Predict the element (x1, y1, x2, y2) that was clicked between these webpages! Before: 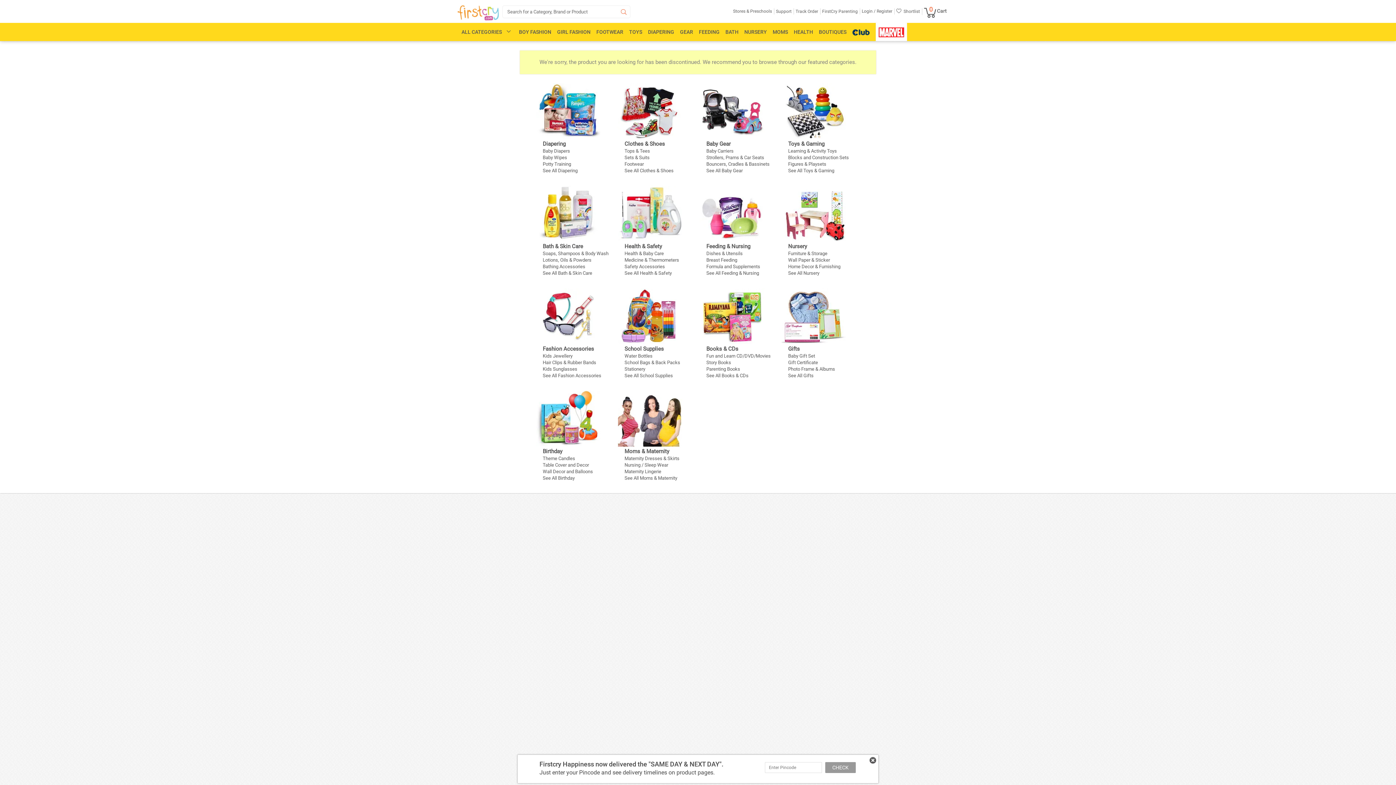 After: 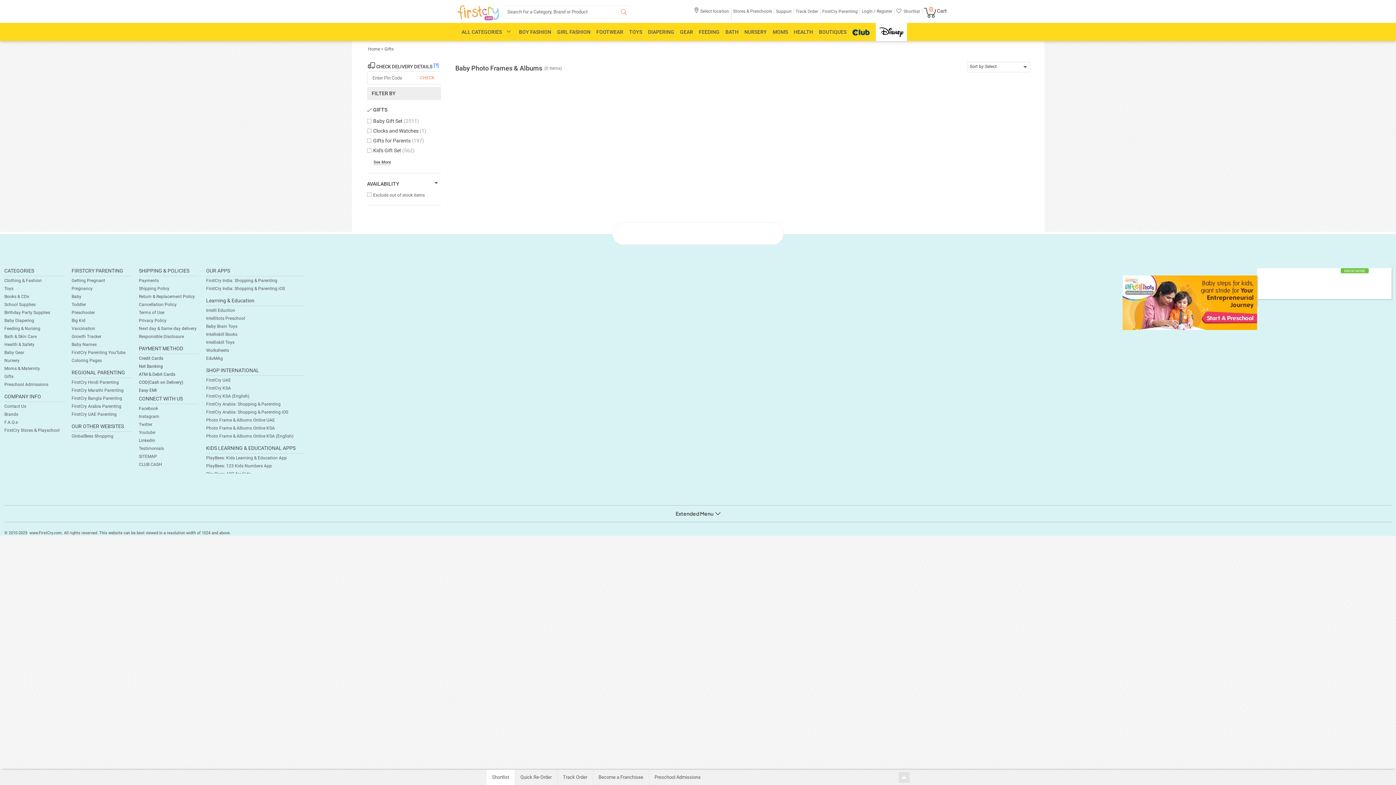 Action: bbox: (788, 366, 835, 372) label: Photo Frame & Albums